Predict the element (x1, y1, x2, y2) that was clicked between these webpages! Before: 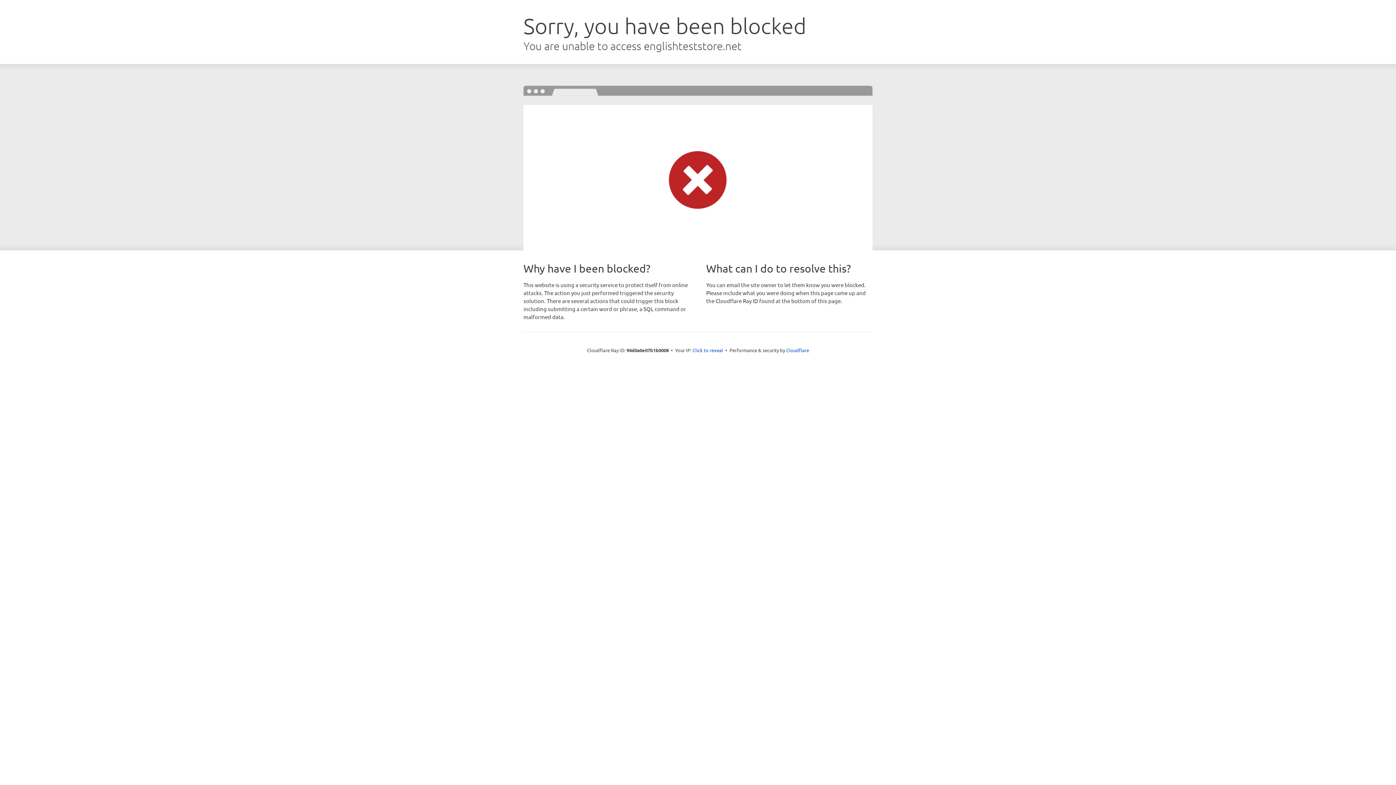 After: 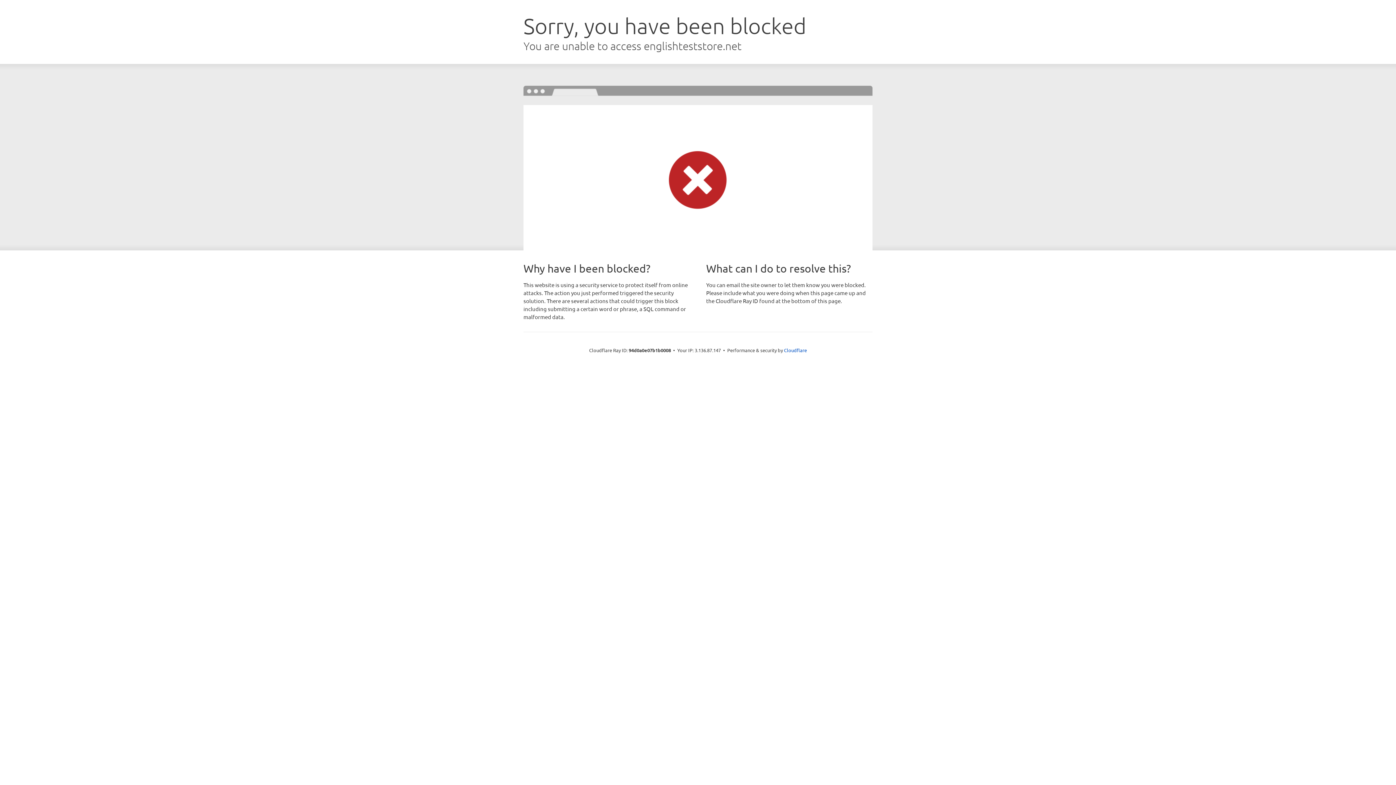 Action: bbox: (692, 346, 723, 353) label: Click to reveal